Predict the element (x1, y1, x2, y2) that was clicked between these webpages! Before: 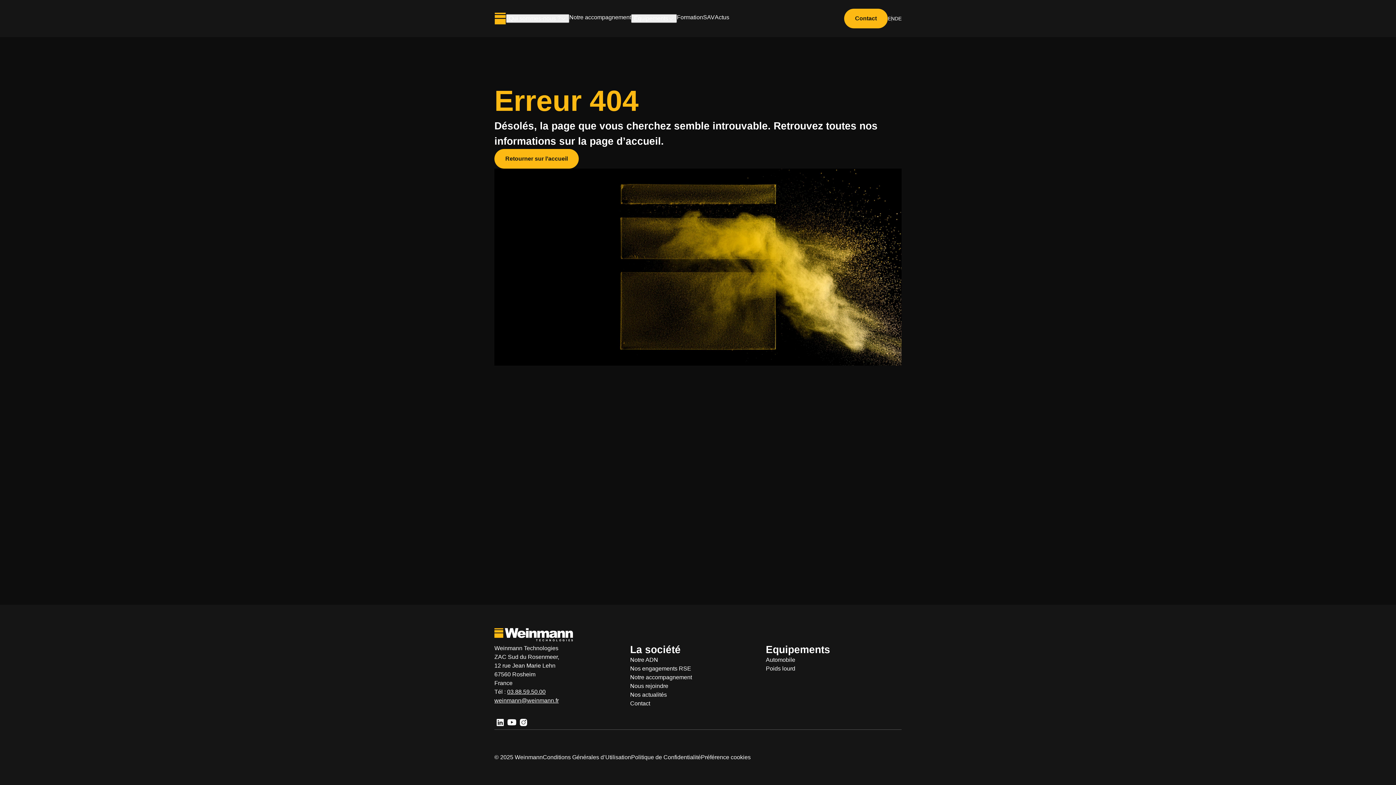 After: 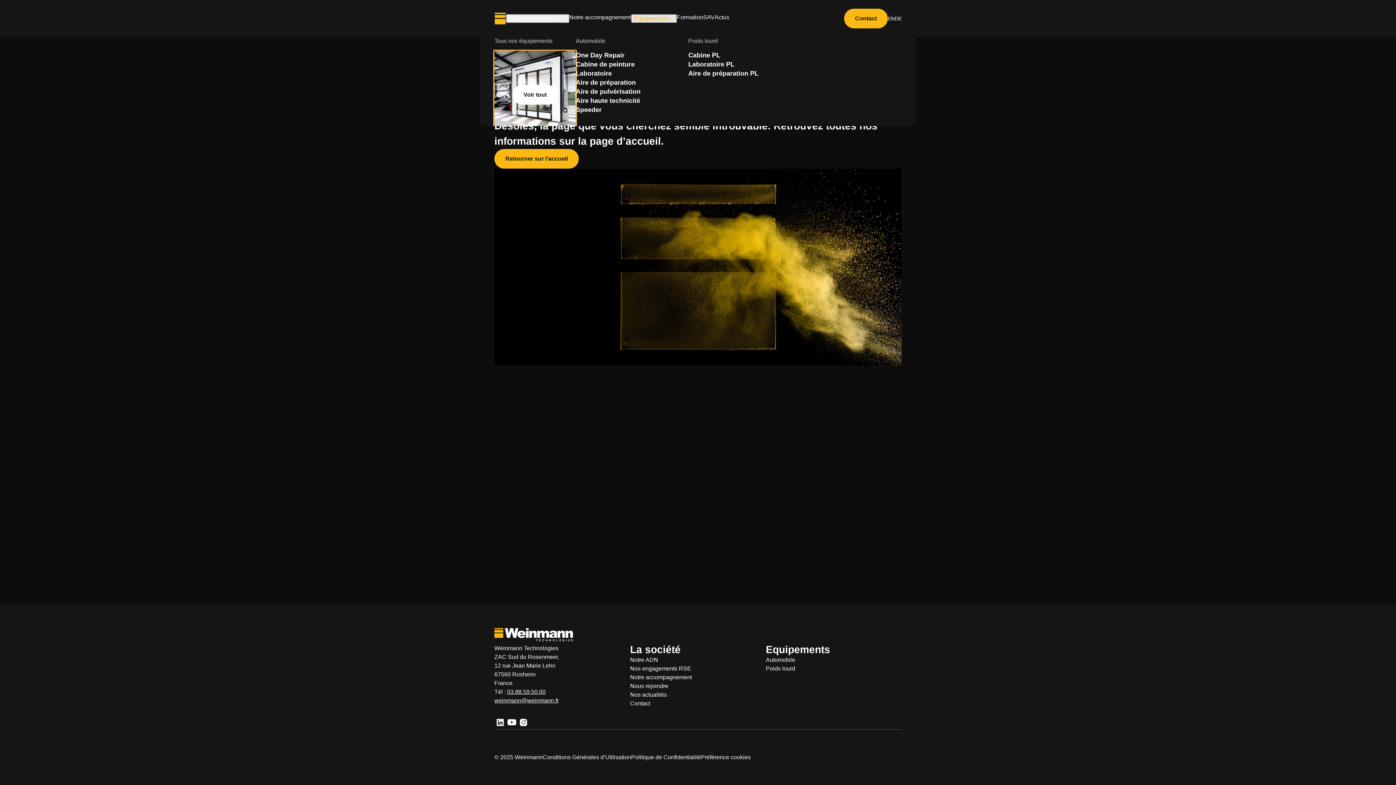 Action: bbox: (631, 14, 677, 22) label: Équipements